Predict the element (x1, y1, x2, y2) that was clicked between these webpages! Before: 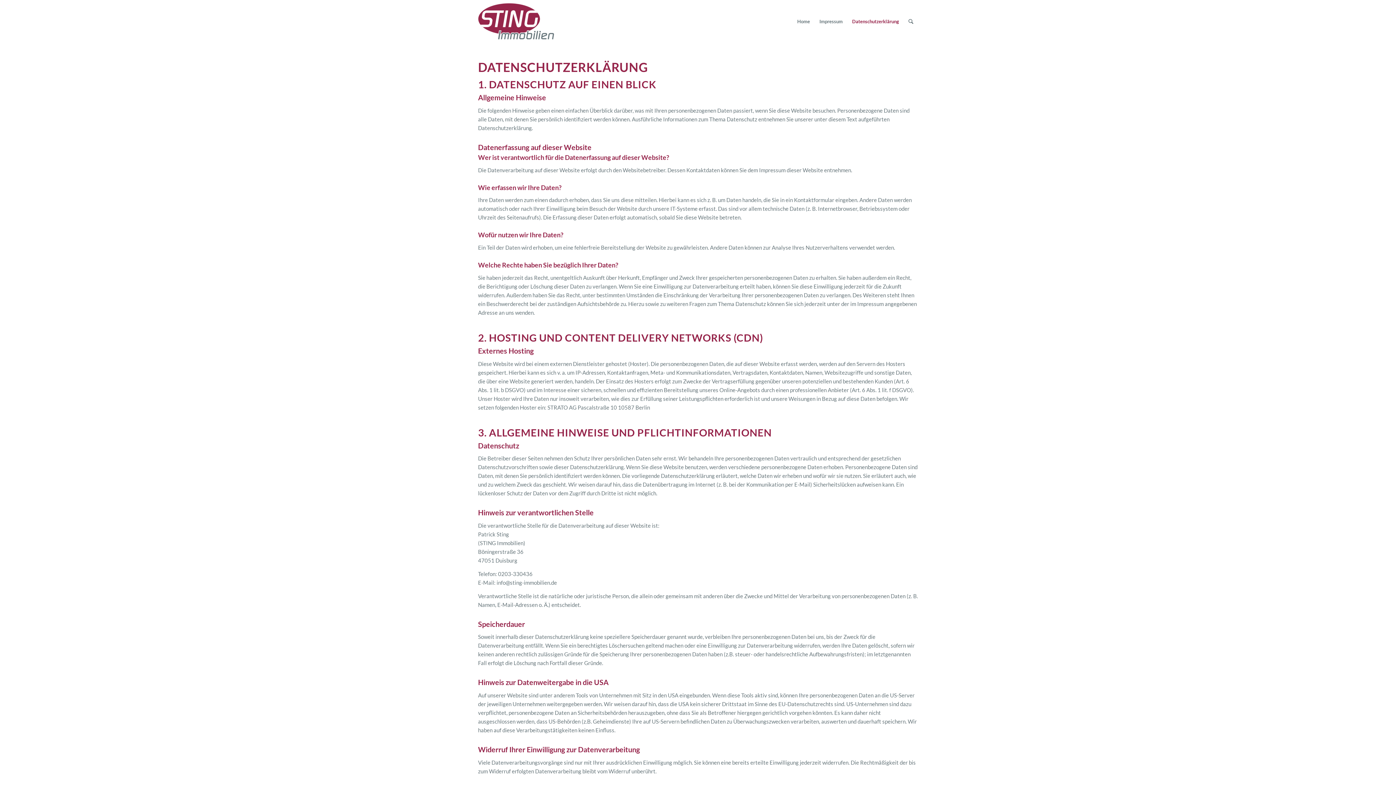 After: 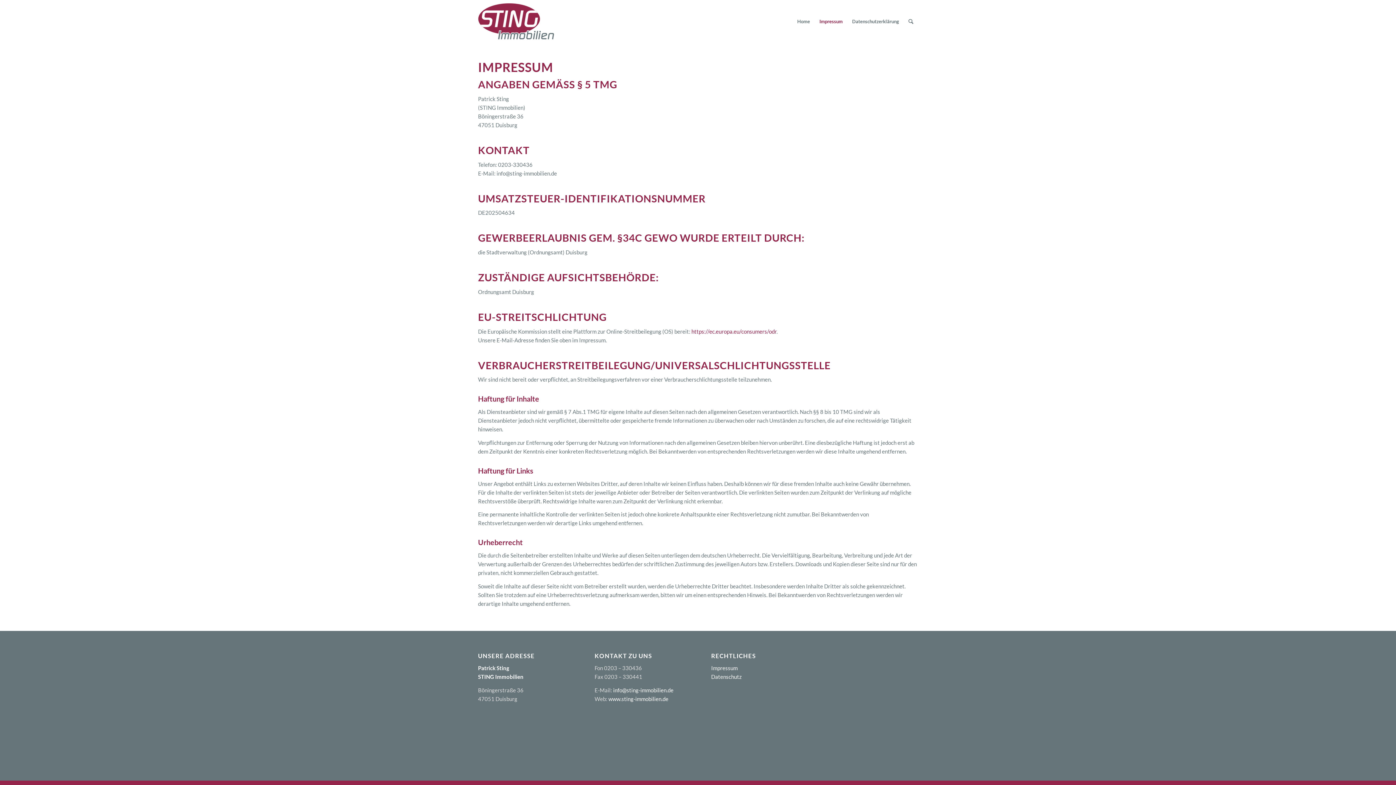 Action: label: Impressum bbox: (814, 0, 847, 42)